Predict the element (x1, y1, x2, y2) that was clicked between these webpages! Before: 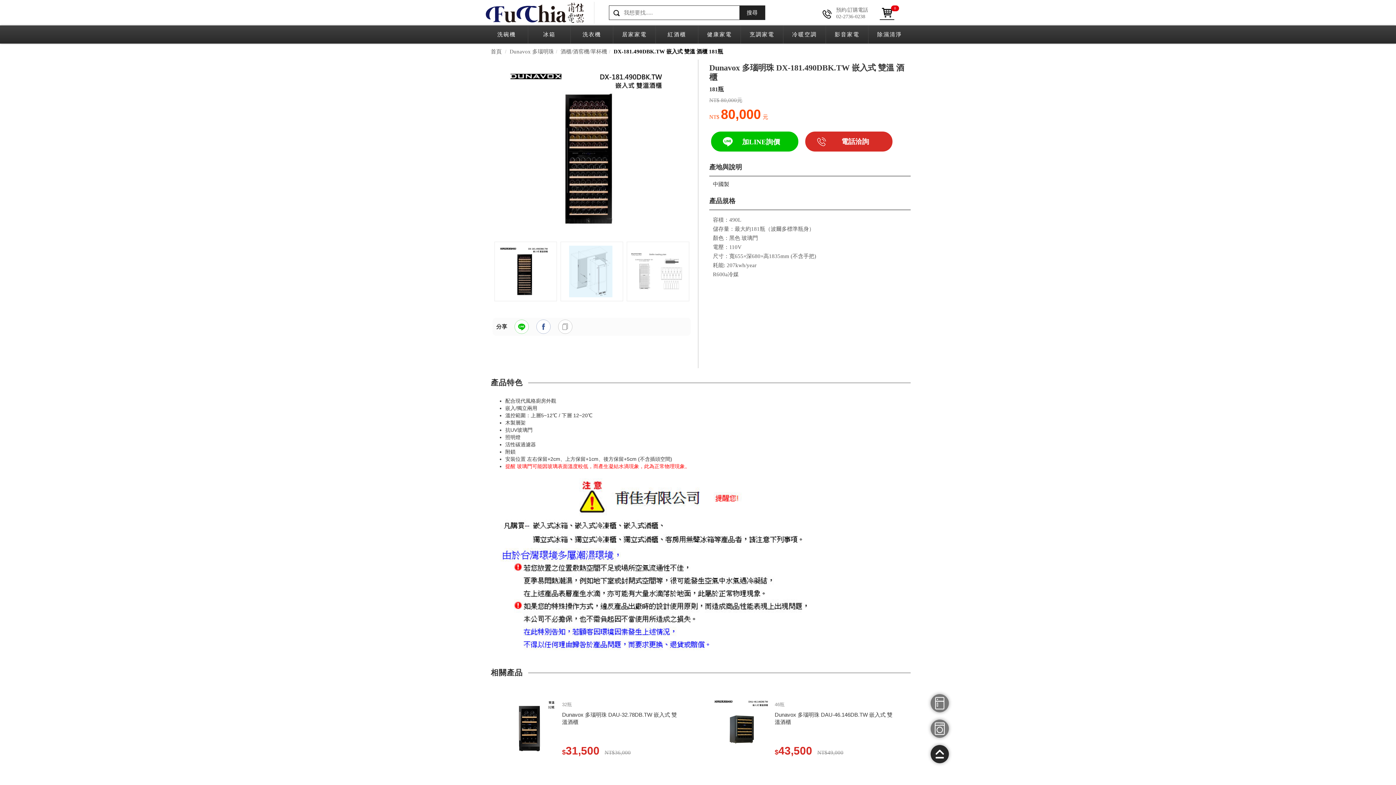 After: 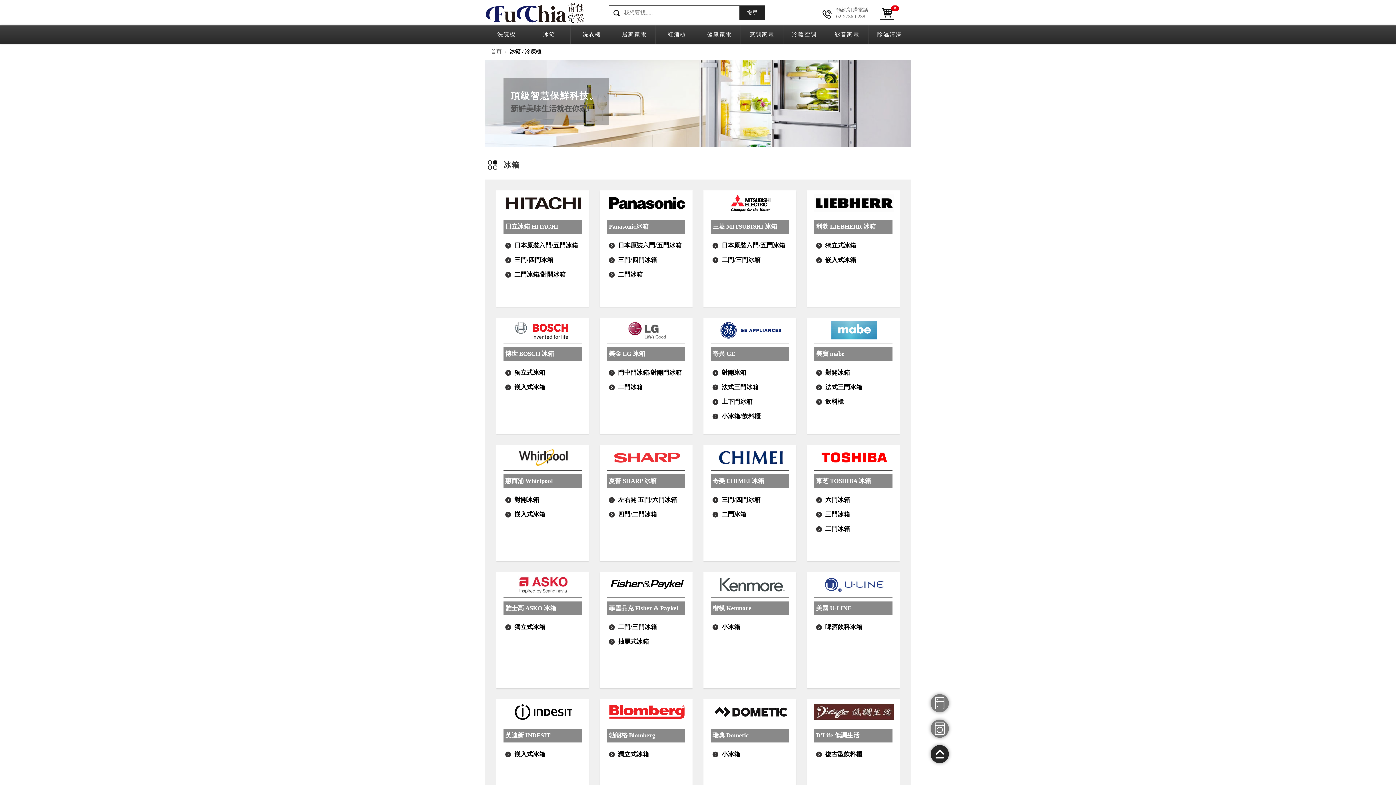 Action: label: 冰箱 bbox: (528, 25, 570, 43)